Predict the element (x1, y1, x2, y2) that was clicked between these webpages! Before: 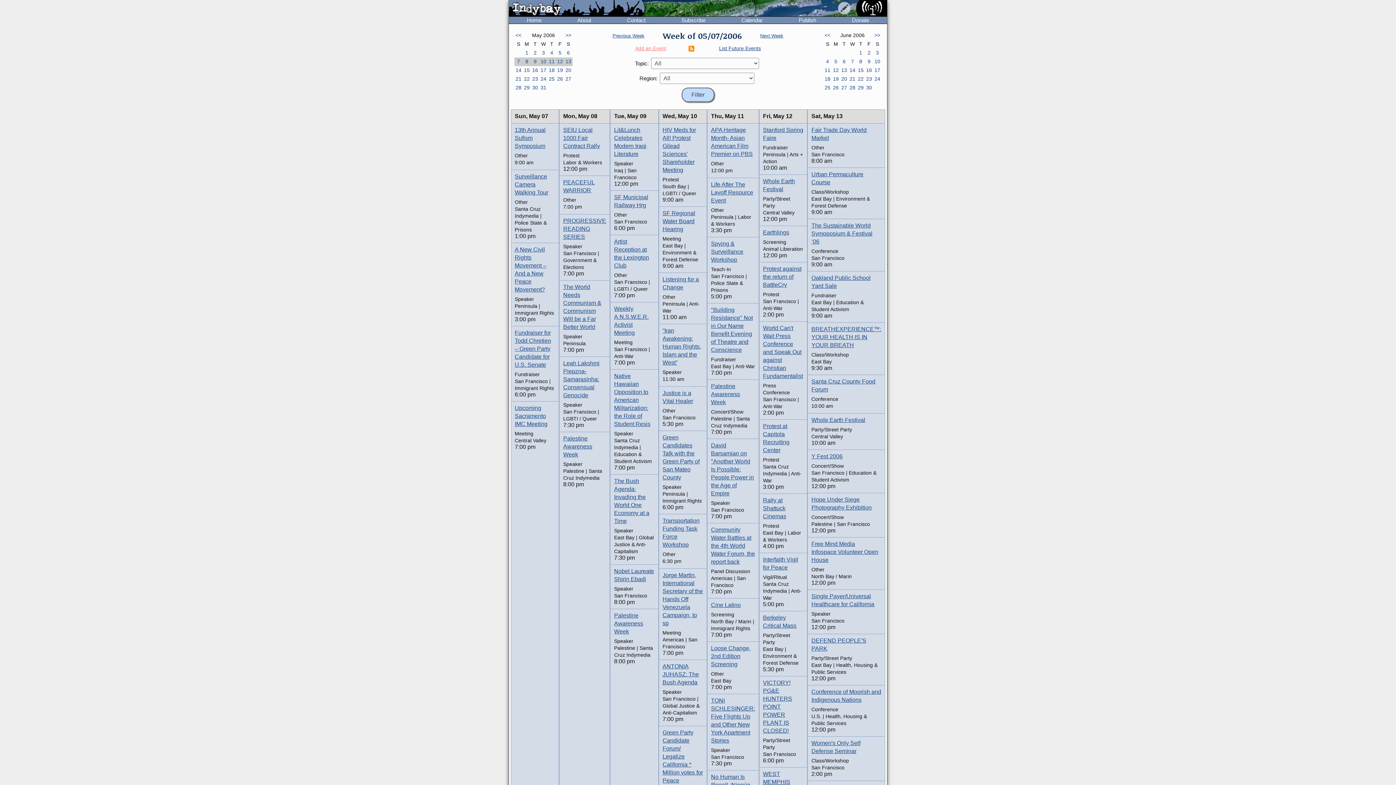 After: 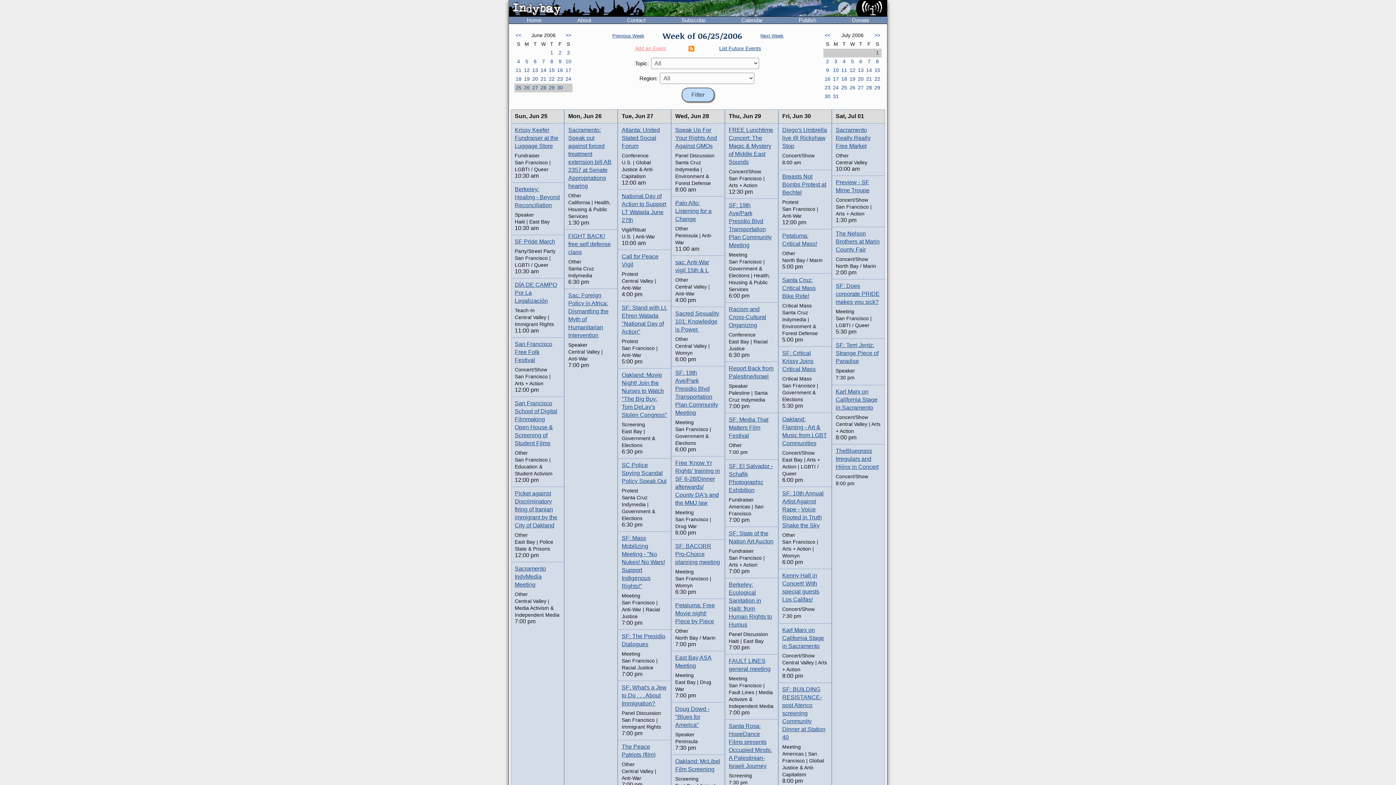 Action: bbox: (823, 83, 831, 92) label: 25